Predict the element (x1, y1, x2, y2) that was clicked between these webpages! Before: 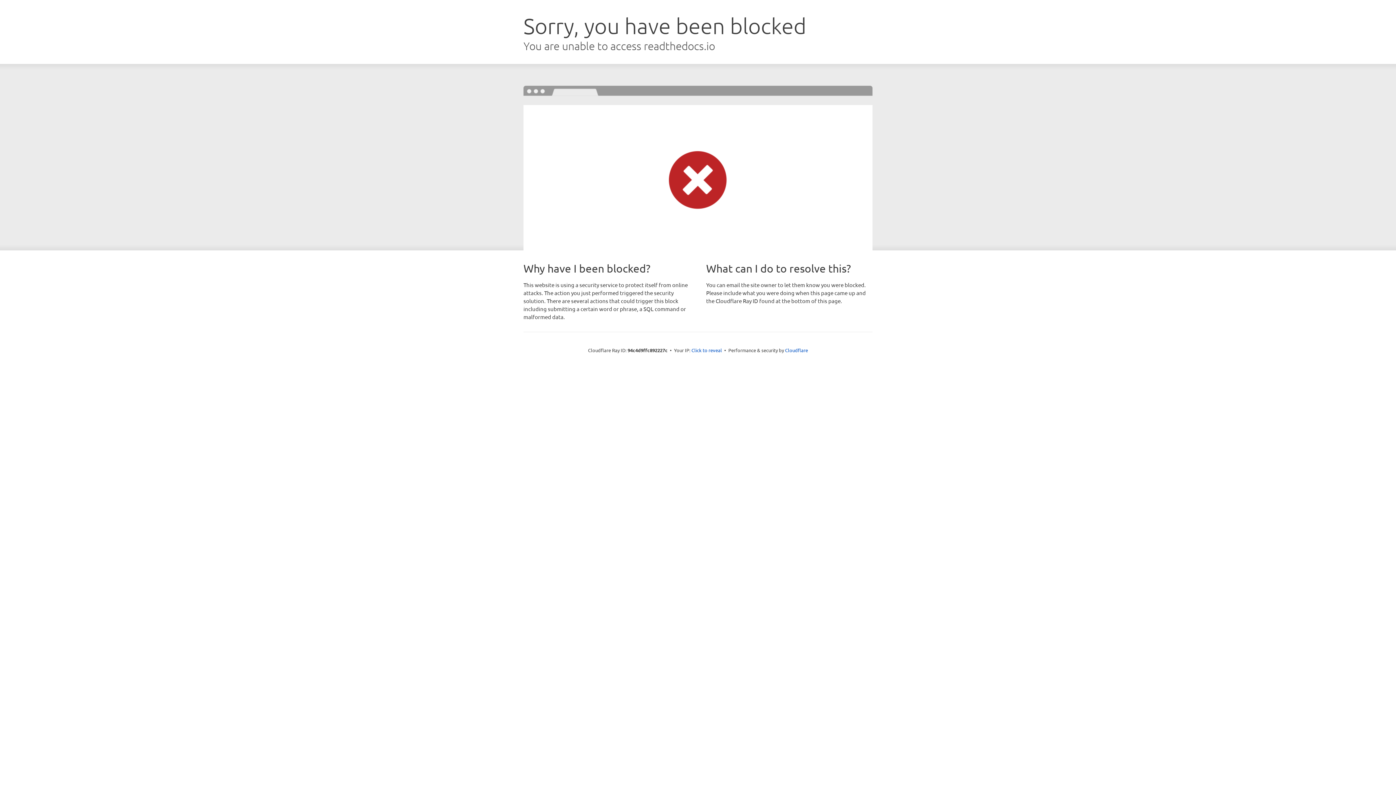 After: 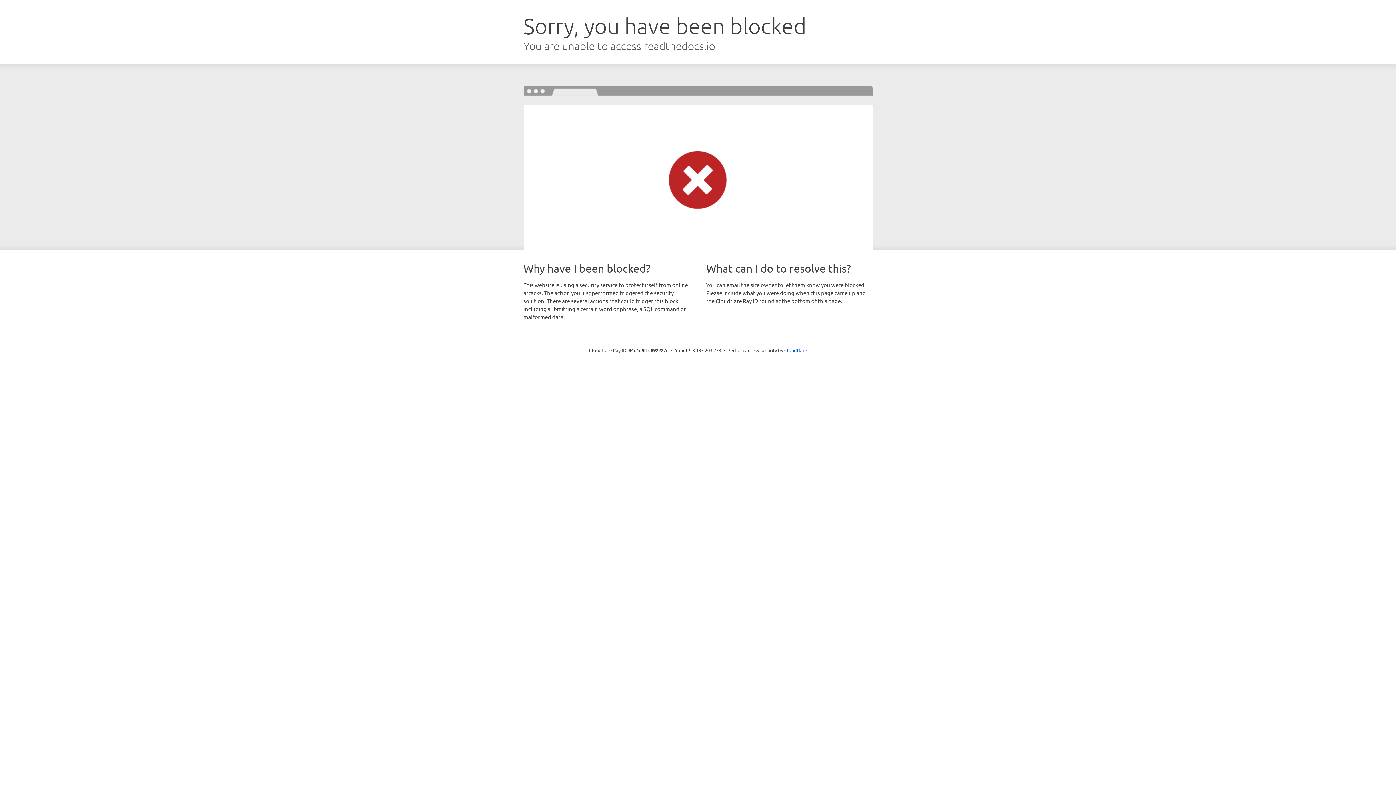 Action: bbox: (691, 346, 722, 353) label: Click to reveal